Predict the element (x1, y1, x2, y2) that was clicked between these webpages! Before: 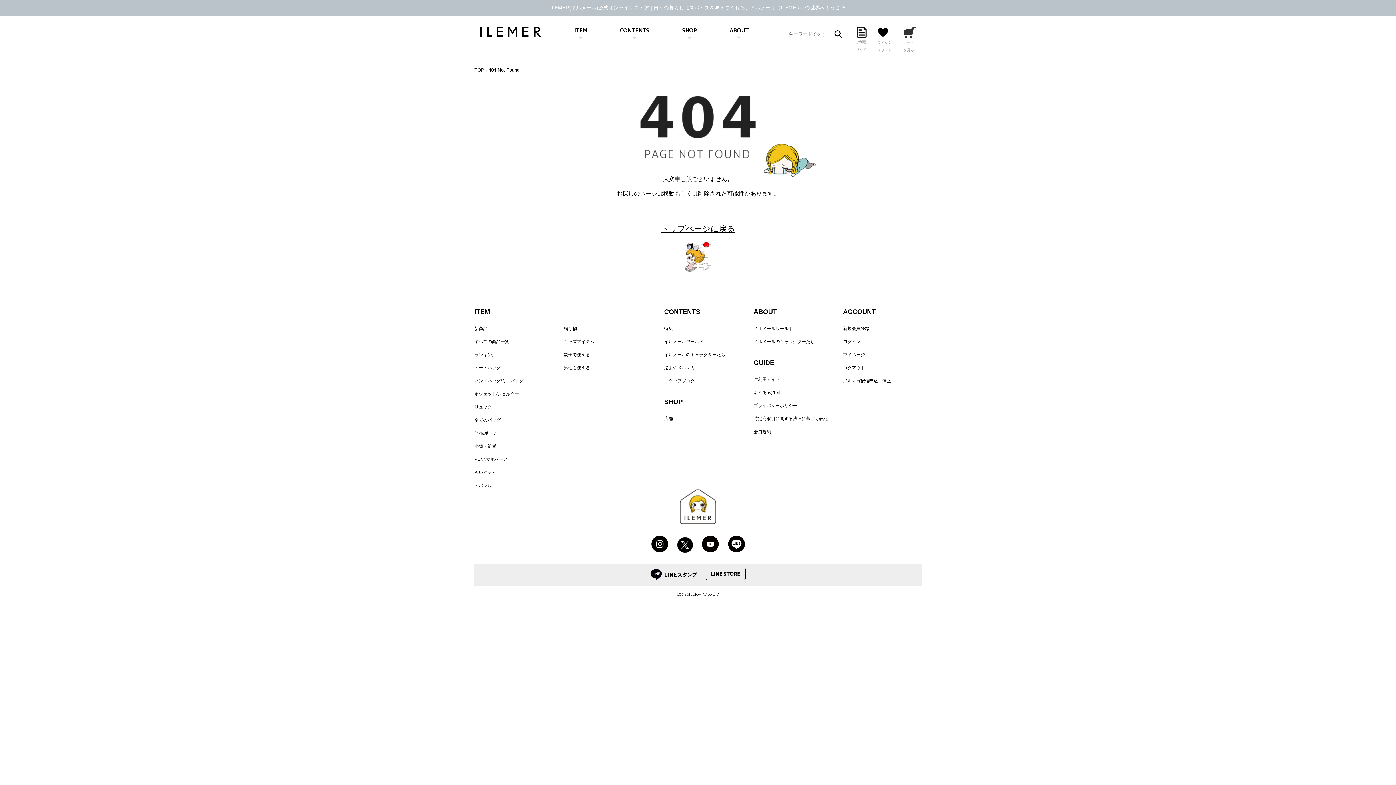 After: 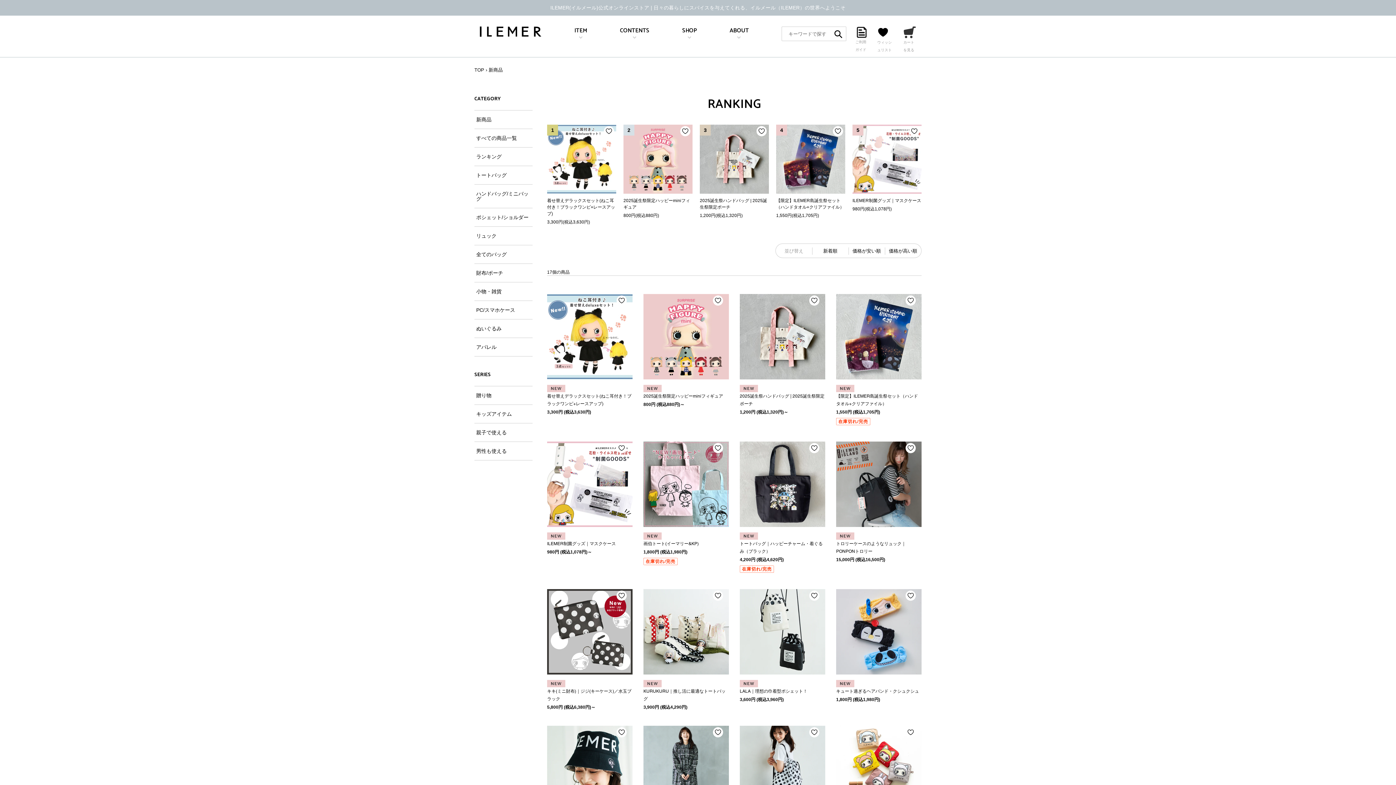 Action: bbox: (474, 326, 487, 331) label: 新商品